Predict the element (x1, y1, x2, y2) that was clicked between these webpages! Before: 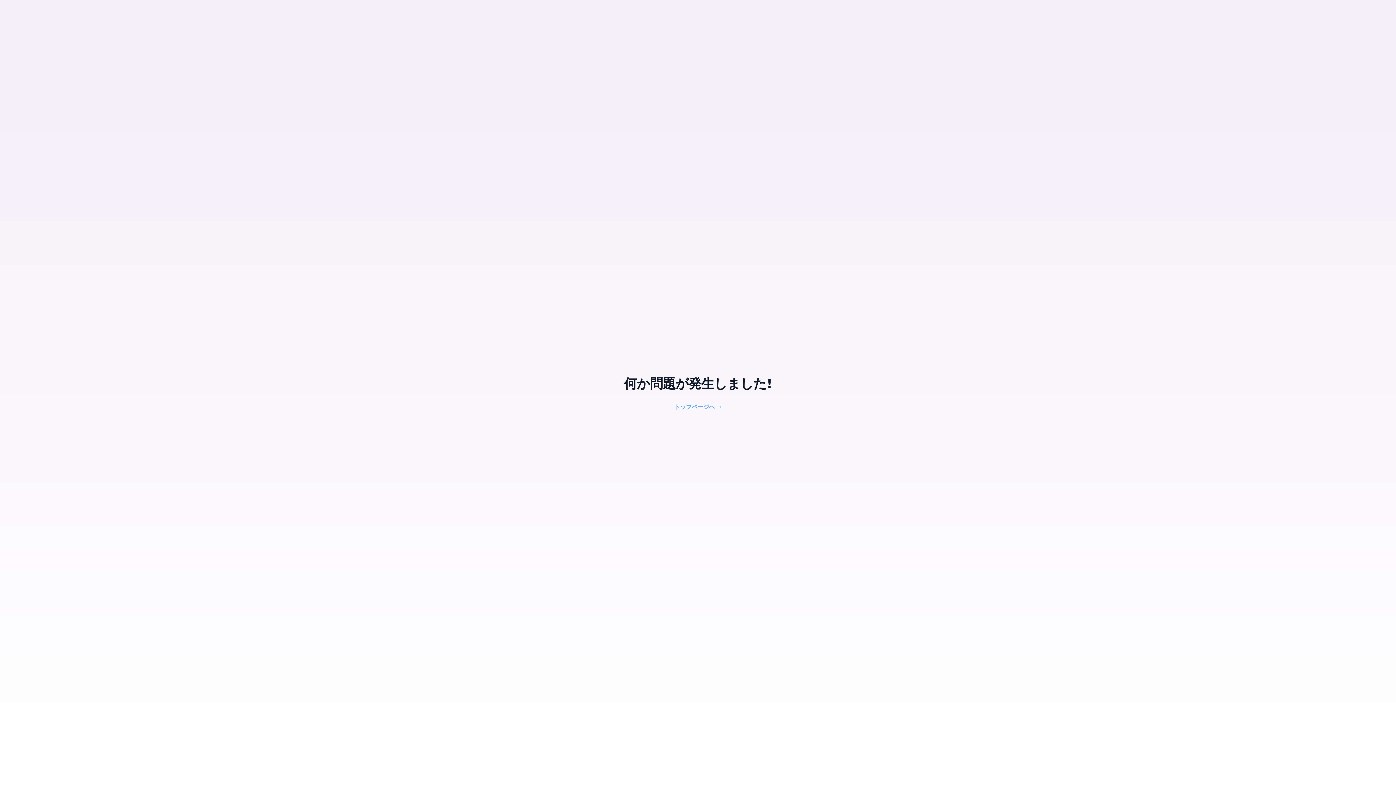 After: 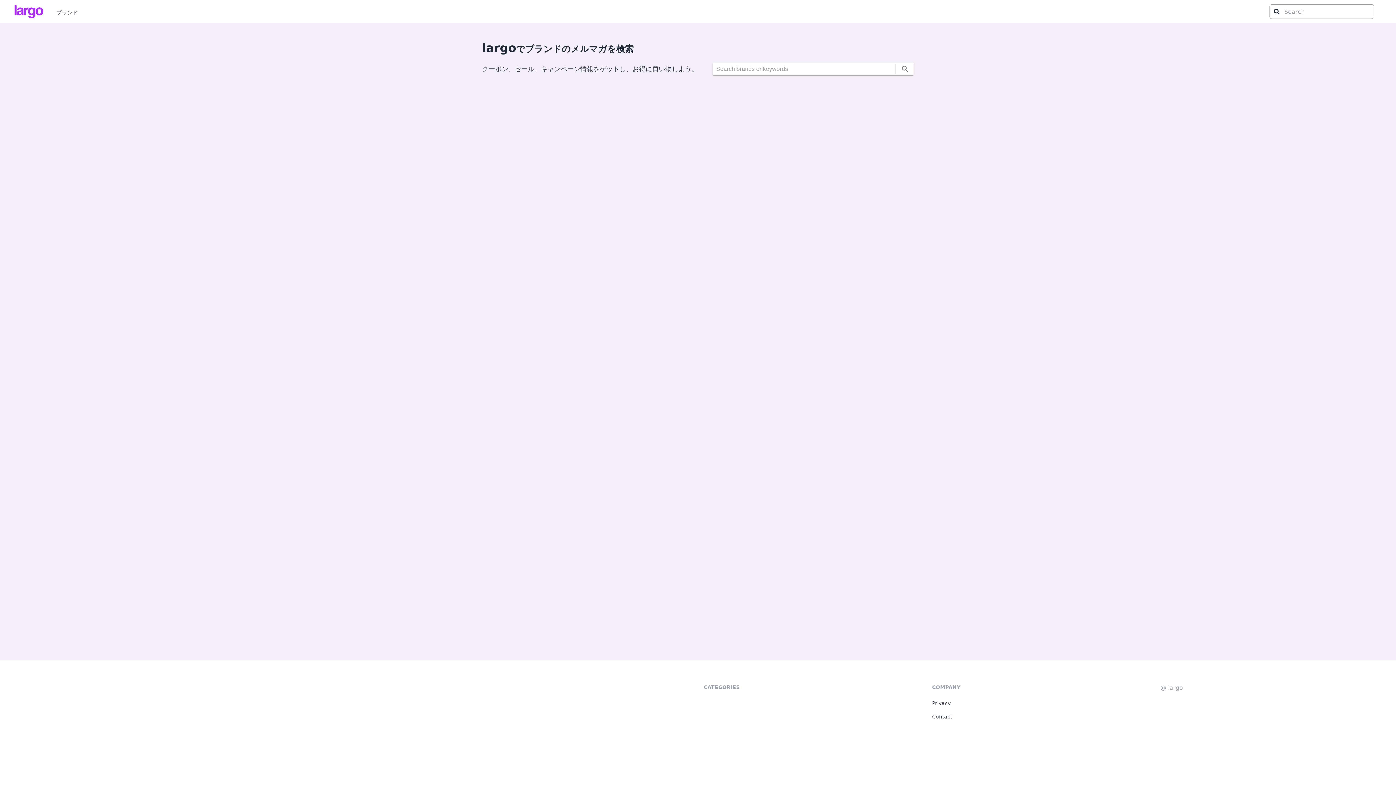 Action: label: トップページへ bbox: (674, 403, 715, 410)